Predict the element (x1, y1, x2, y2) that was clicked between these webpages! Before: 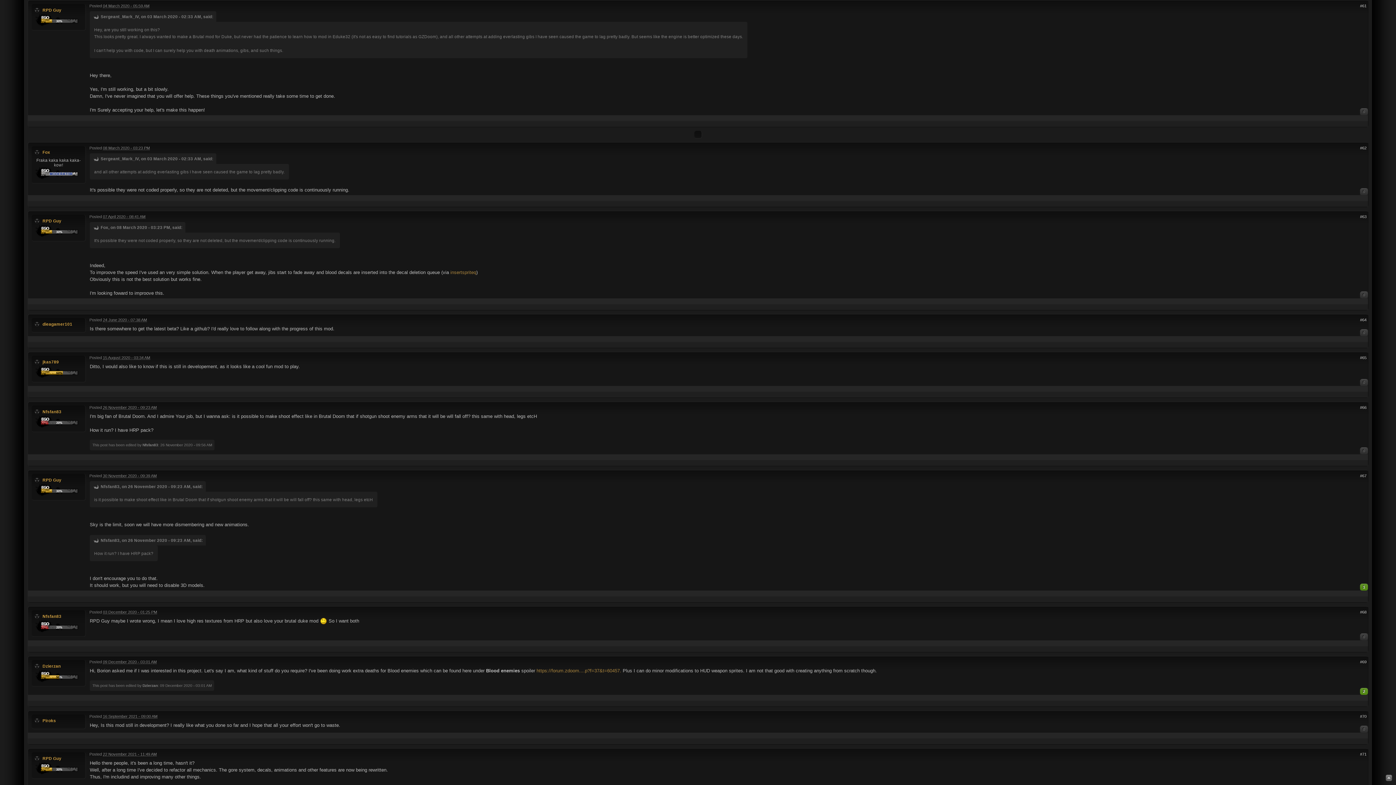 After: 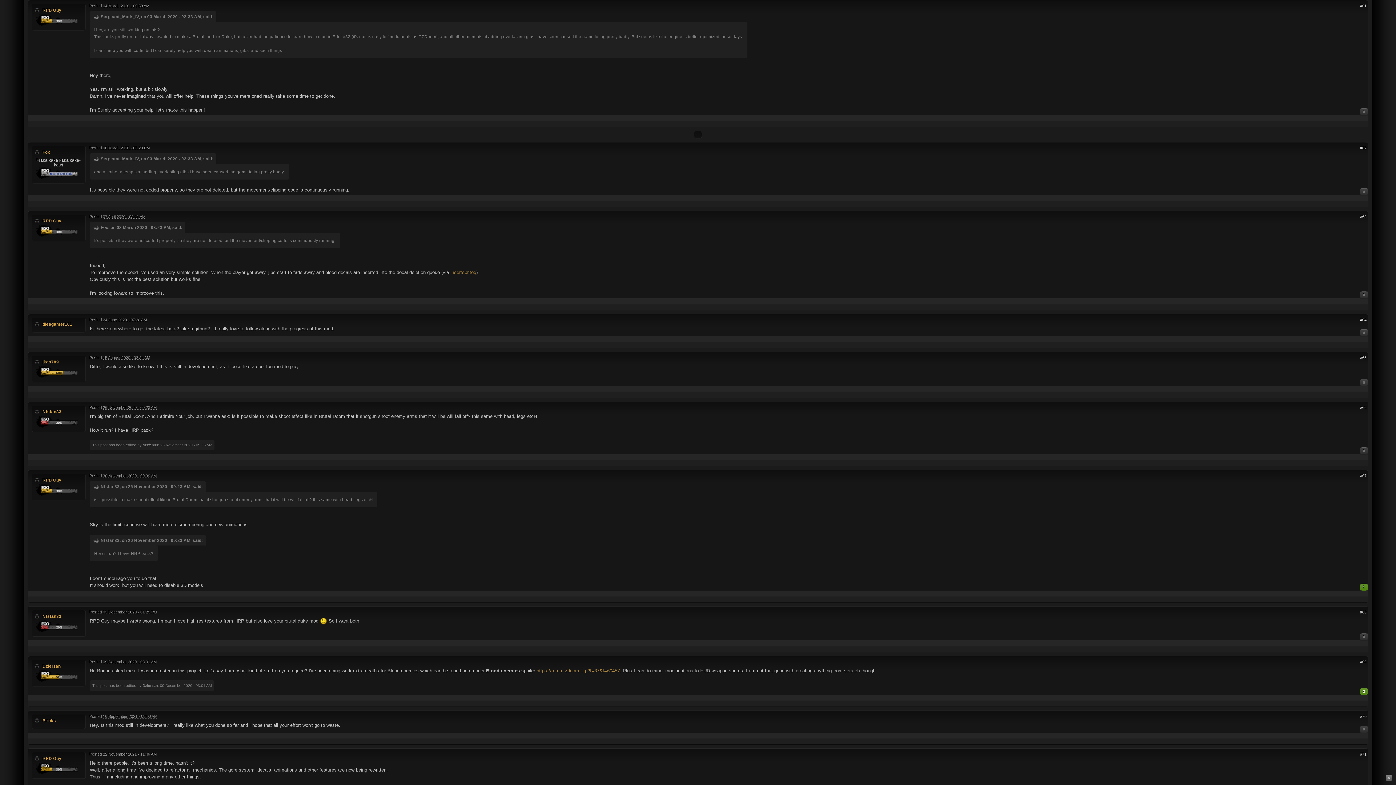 Action: bbox: (1360, 317, 1366, 322) label: #64